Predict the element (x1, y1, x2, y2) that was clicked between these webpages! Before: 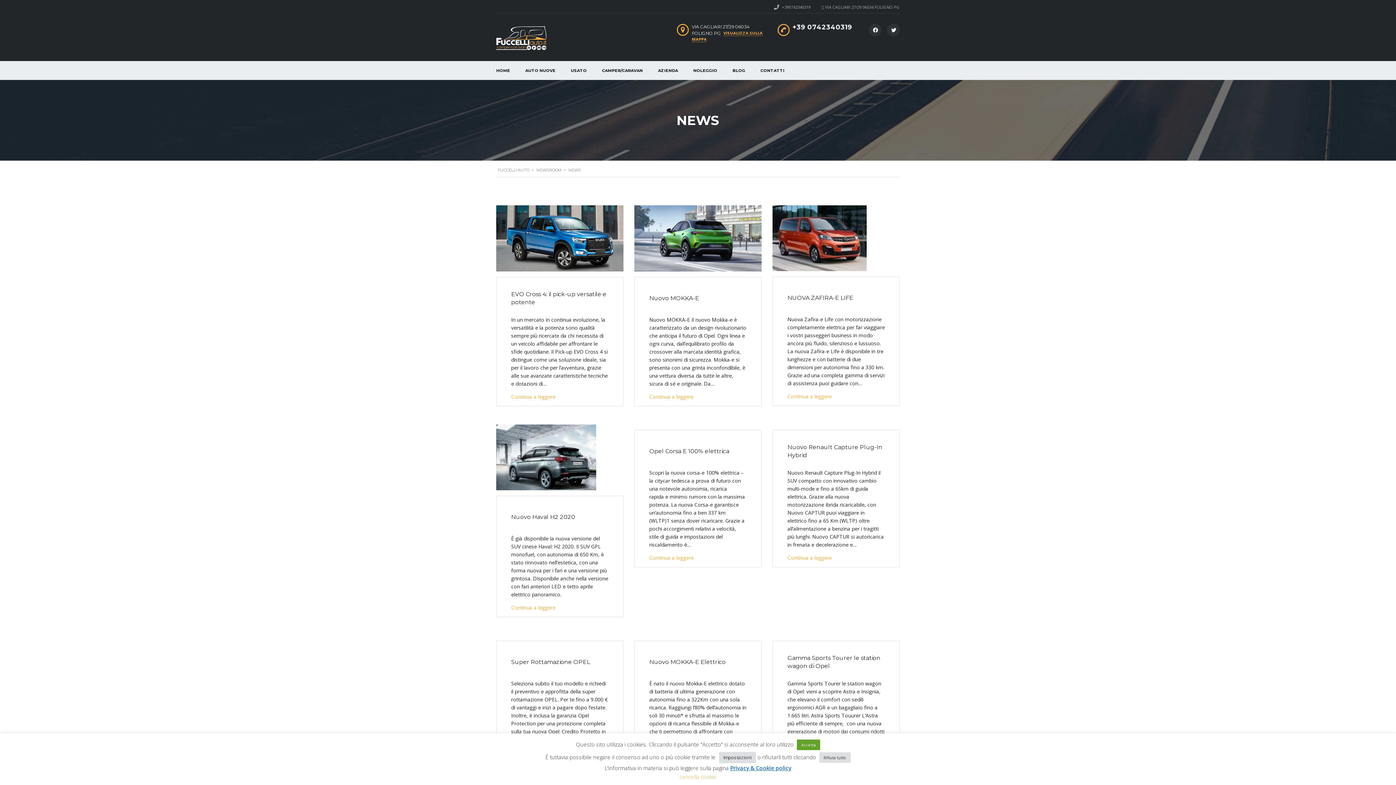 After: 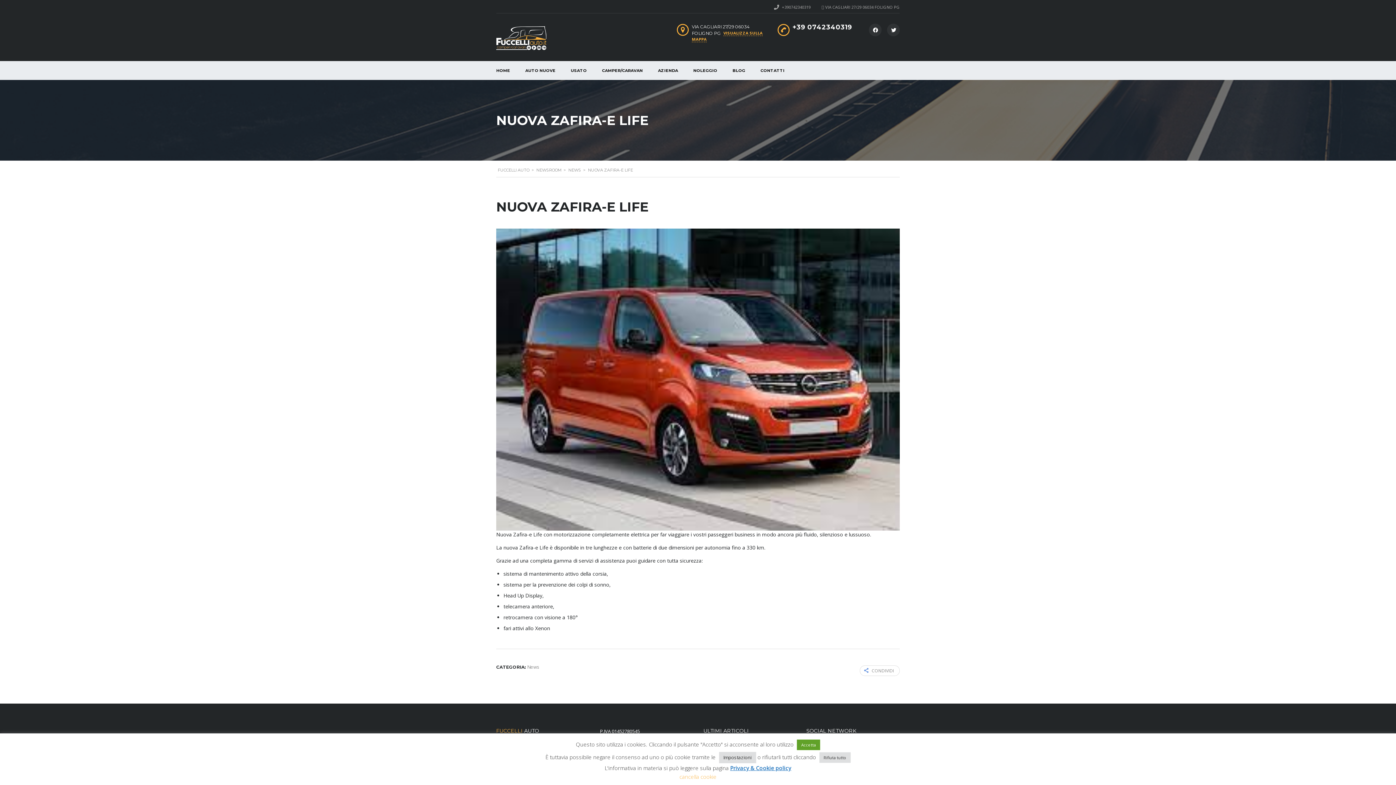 Action: bbox: (787, 393, 832, 399) label: Continua a leggere